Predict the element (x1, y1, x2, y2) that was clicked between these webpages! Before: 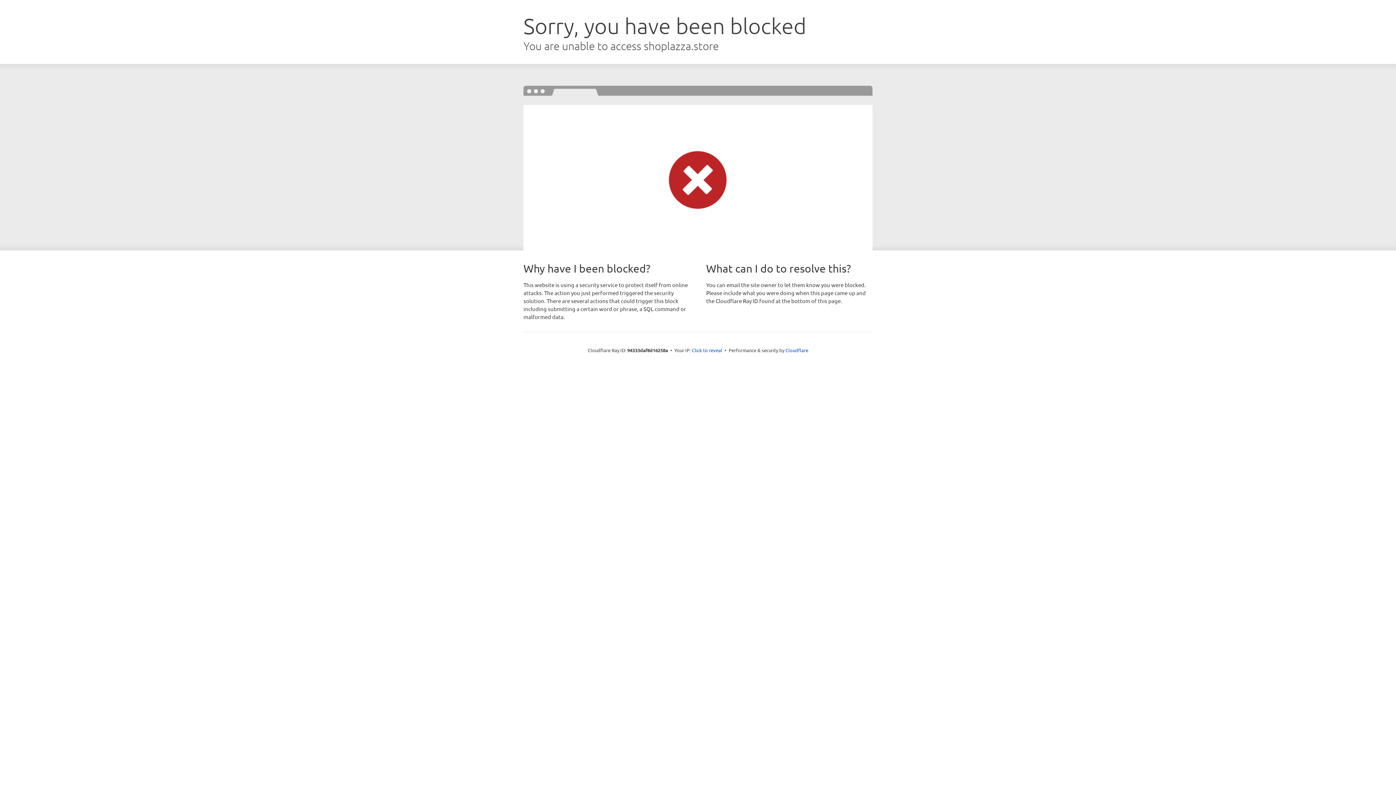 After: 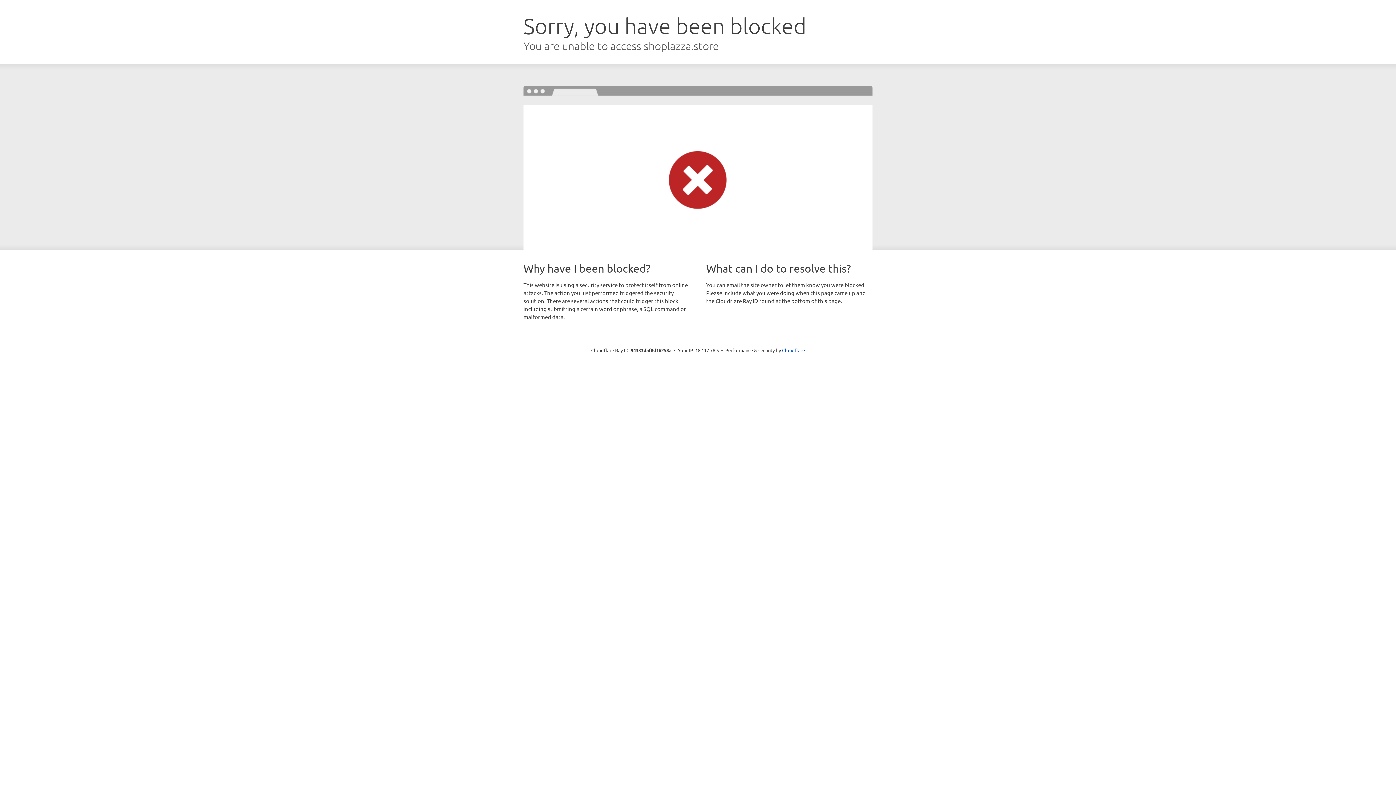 Action: bbox: (692, 346, 722, 353) label: Click to reveal